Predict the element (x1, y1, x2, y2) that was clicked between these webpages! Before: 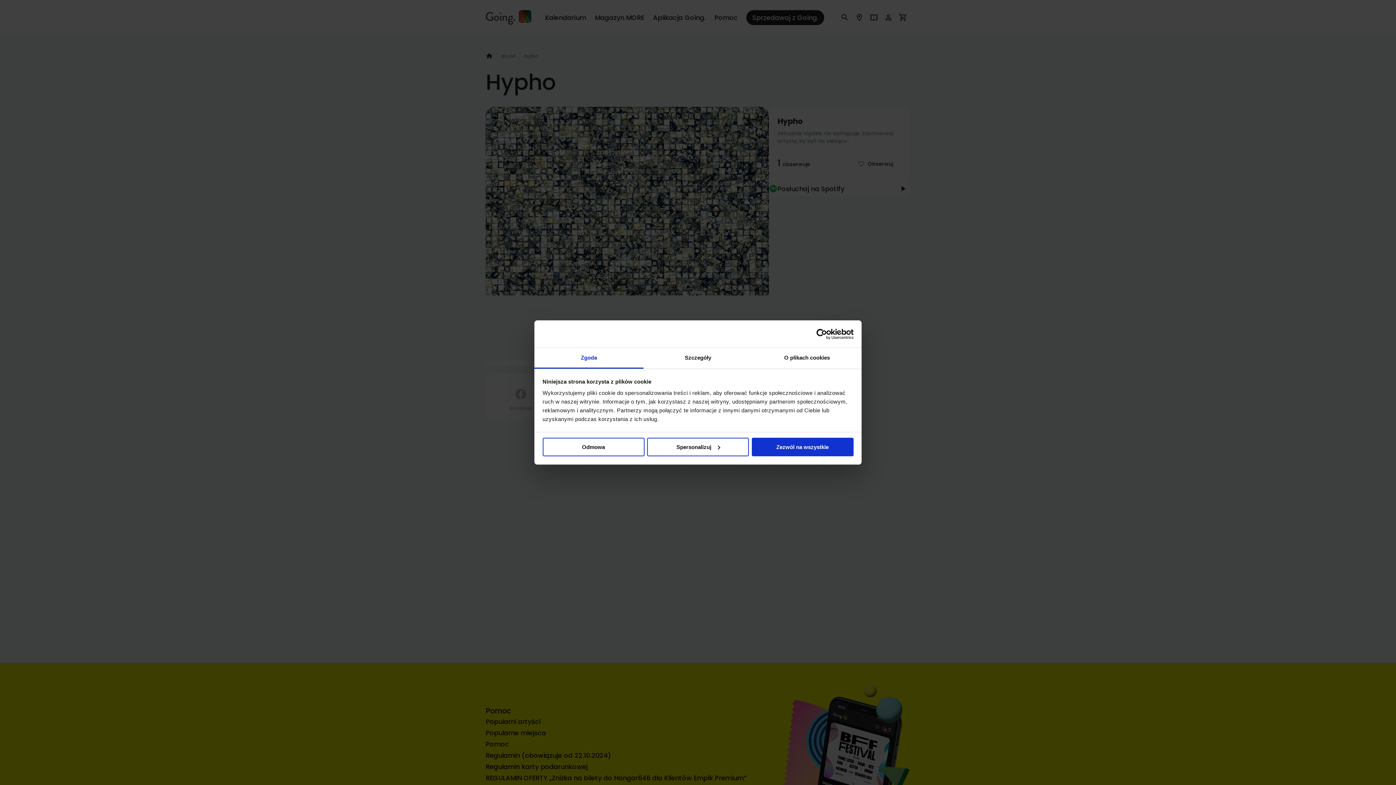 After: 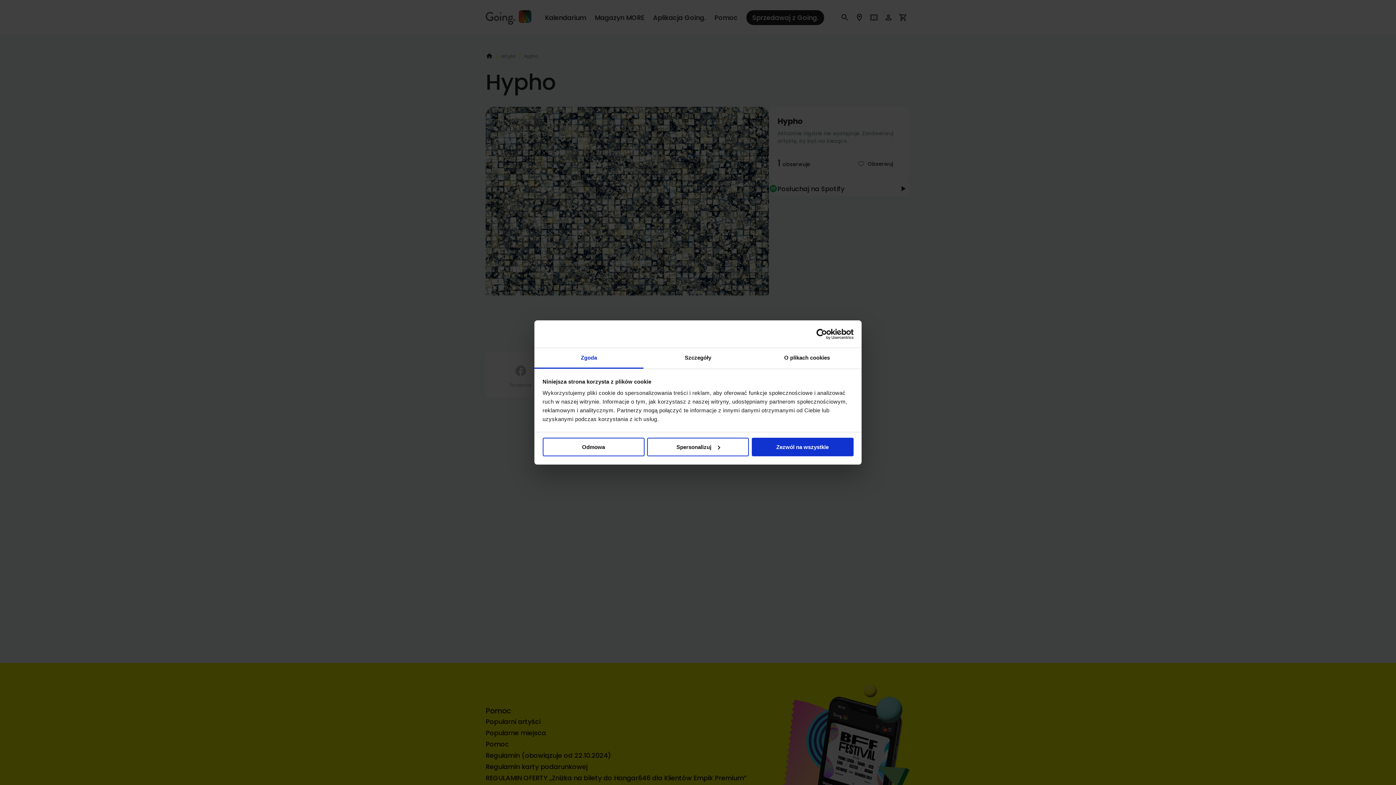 Action: label: Zgoda bbox: (534, 348, 643, 368)